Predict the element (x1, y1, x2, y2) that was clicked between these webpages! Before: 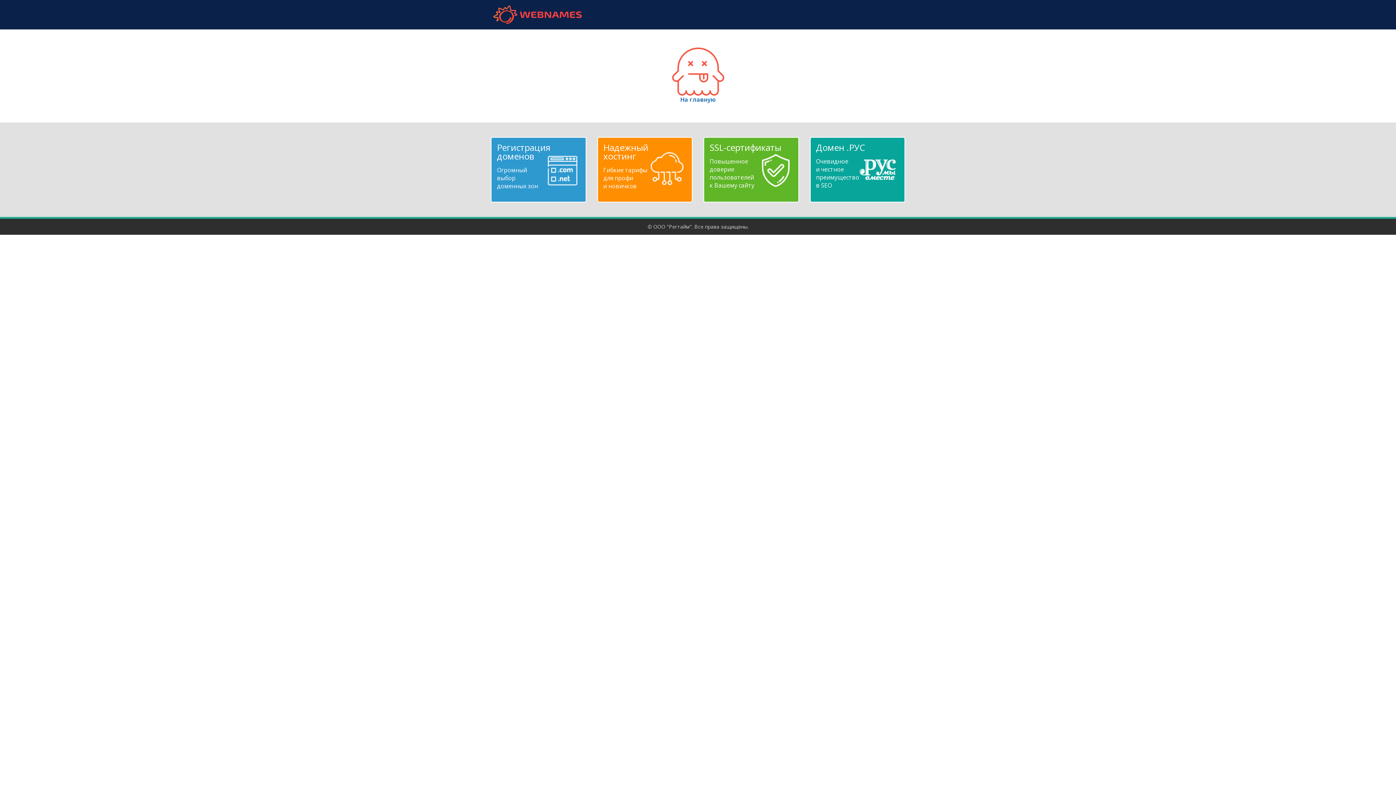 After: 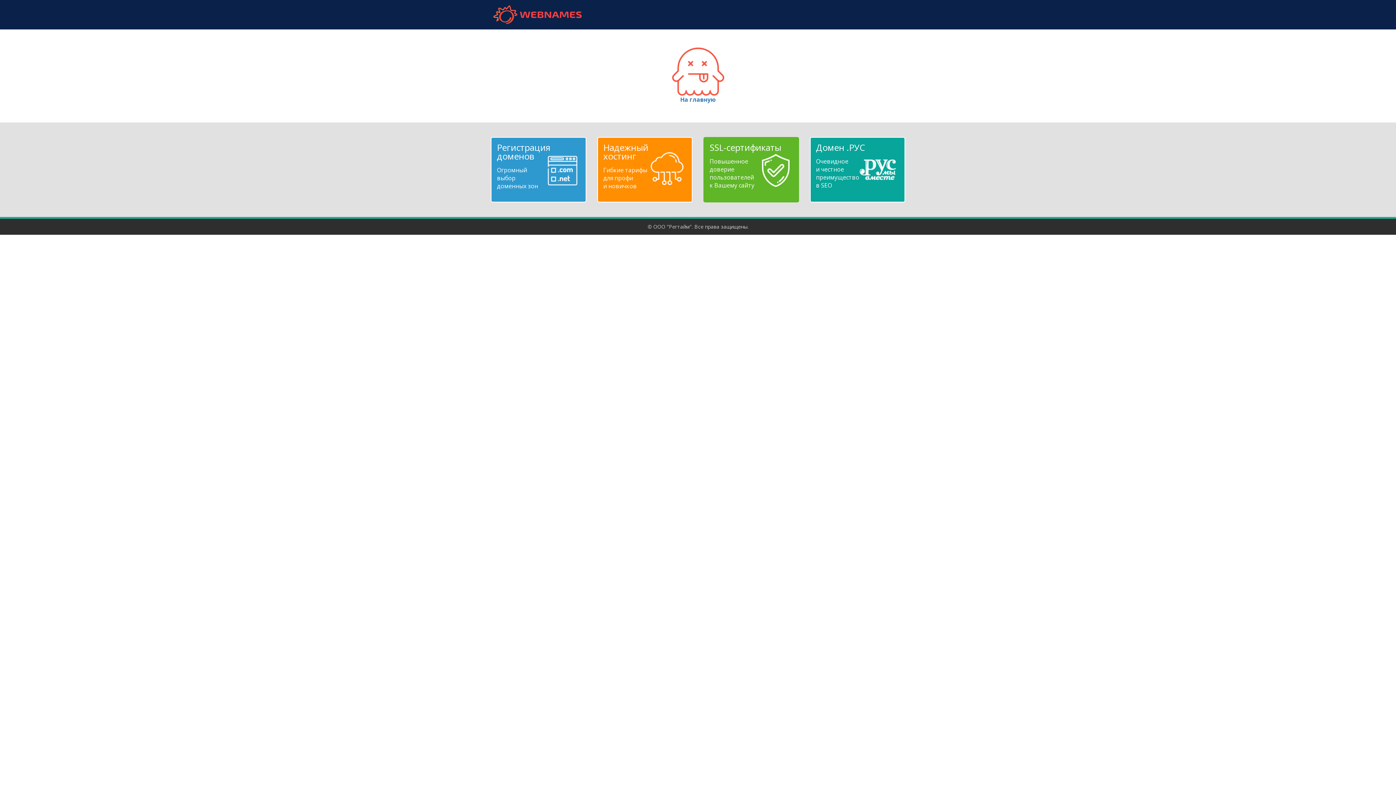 Action: label: SSL-сертификаты
Повышенное
доверие
пользователей
к Вашему сайту bbox: (709, 143, 792, 189)